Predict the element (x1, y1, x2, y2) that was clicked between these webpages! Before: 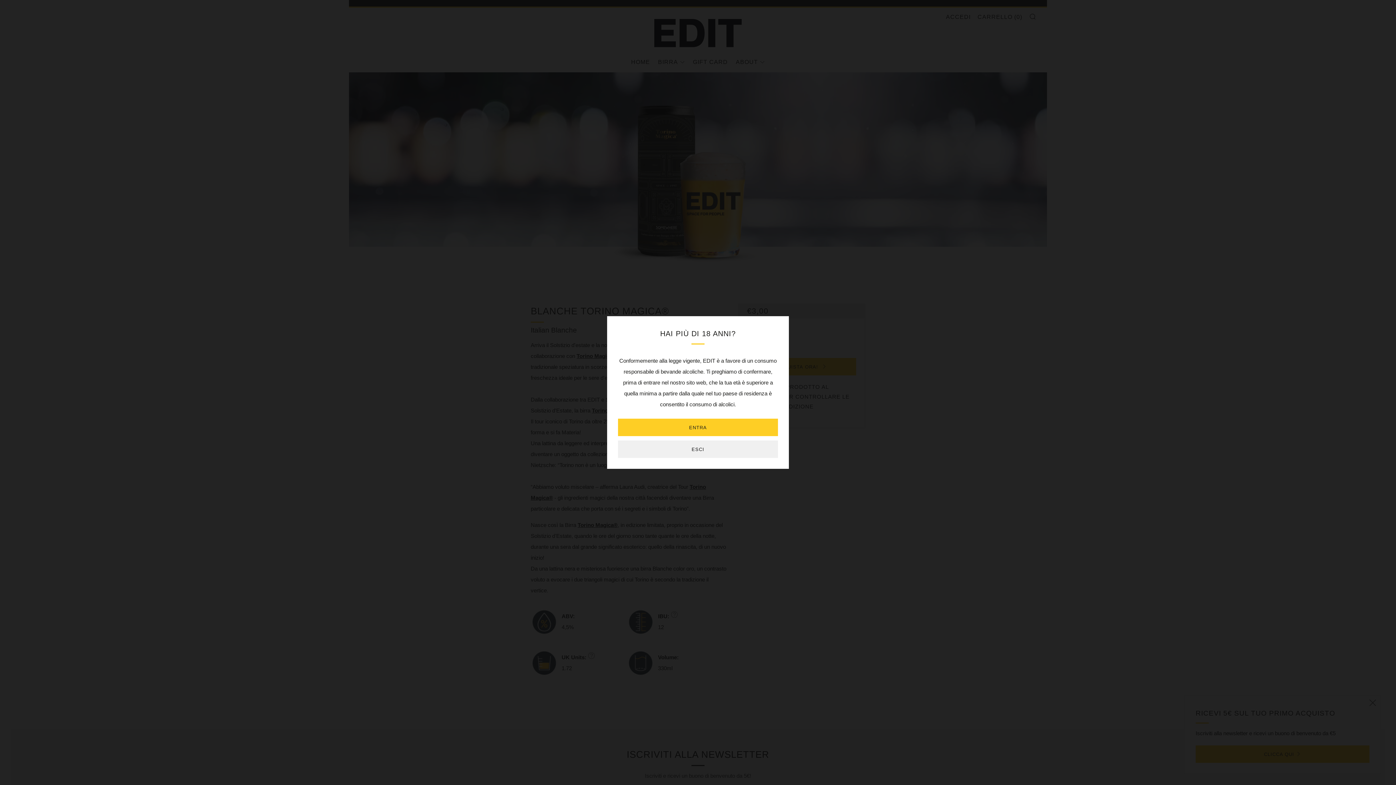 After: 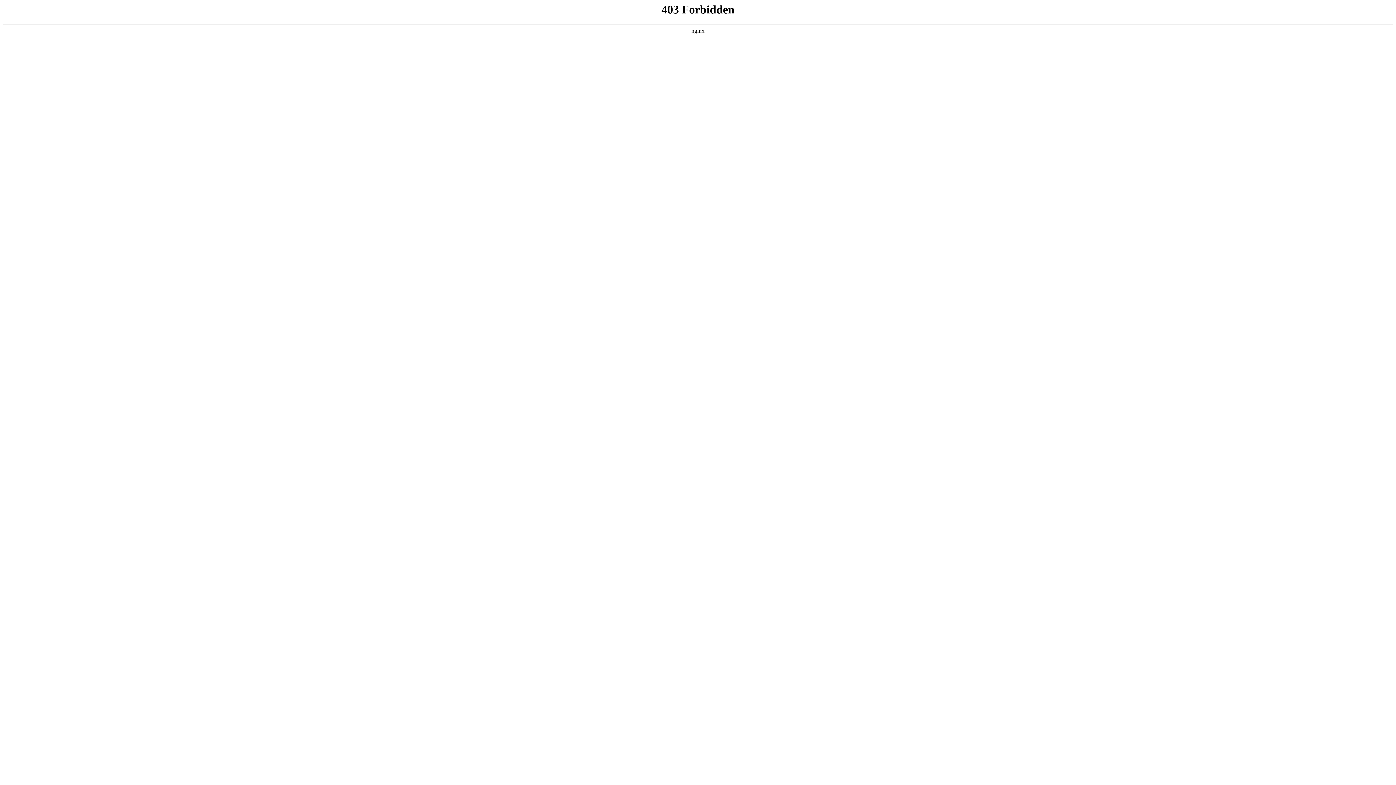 Action: label: ESCI bbox: (618, 440, 778, 458)